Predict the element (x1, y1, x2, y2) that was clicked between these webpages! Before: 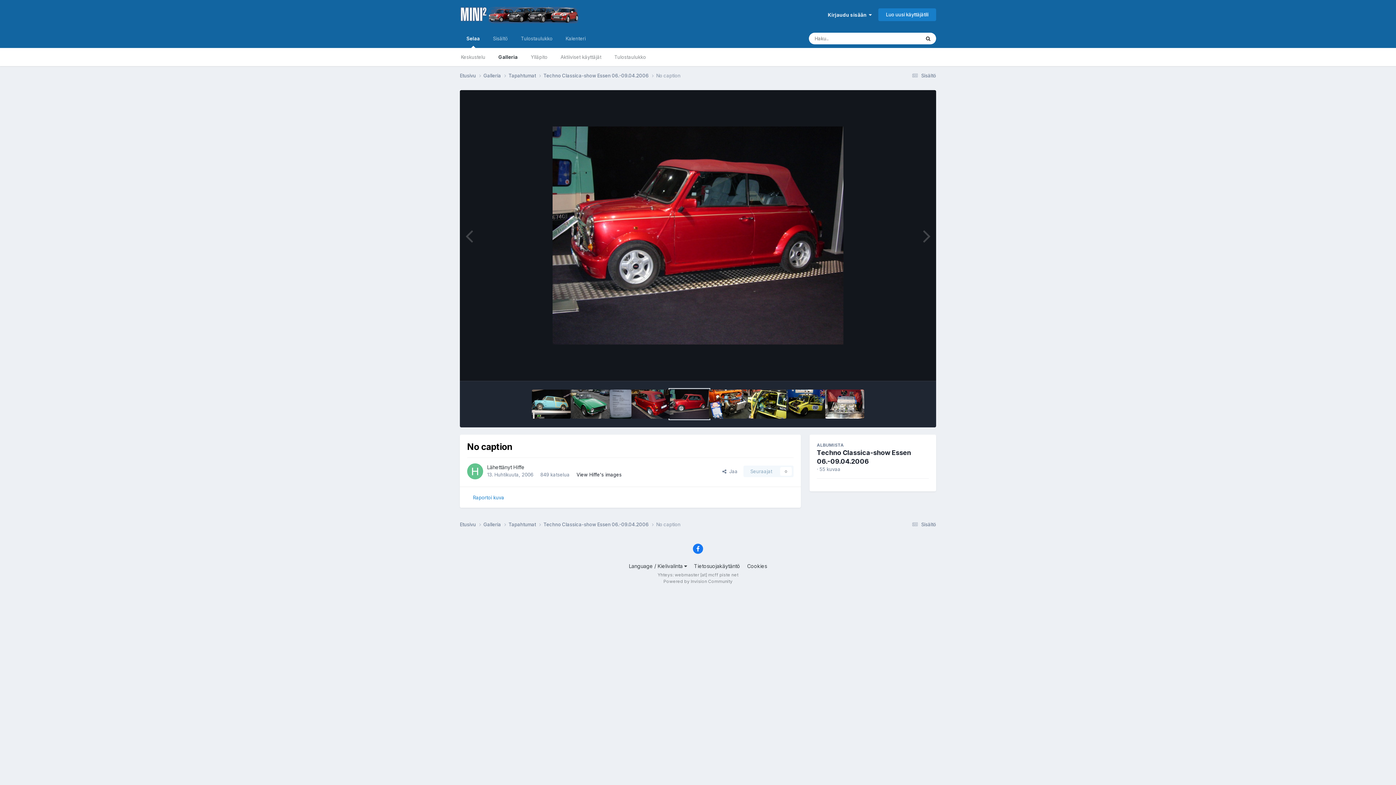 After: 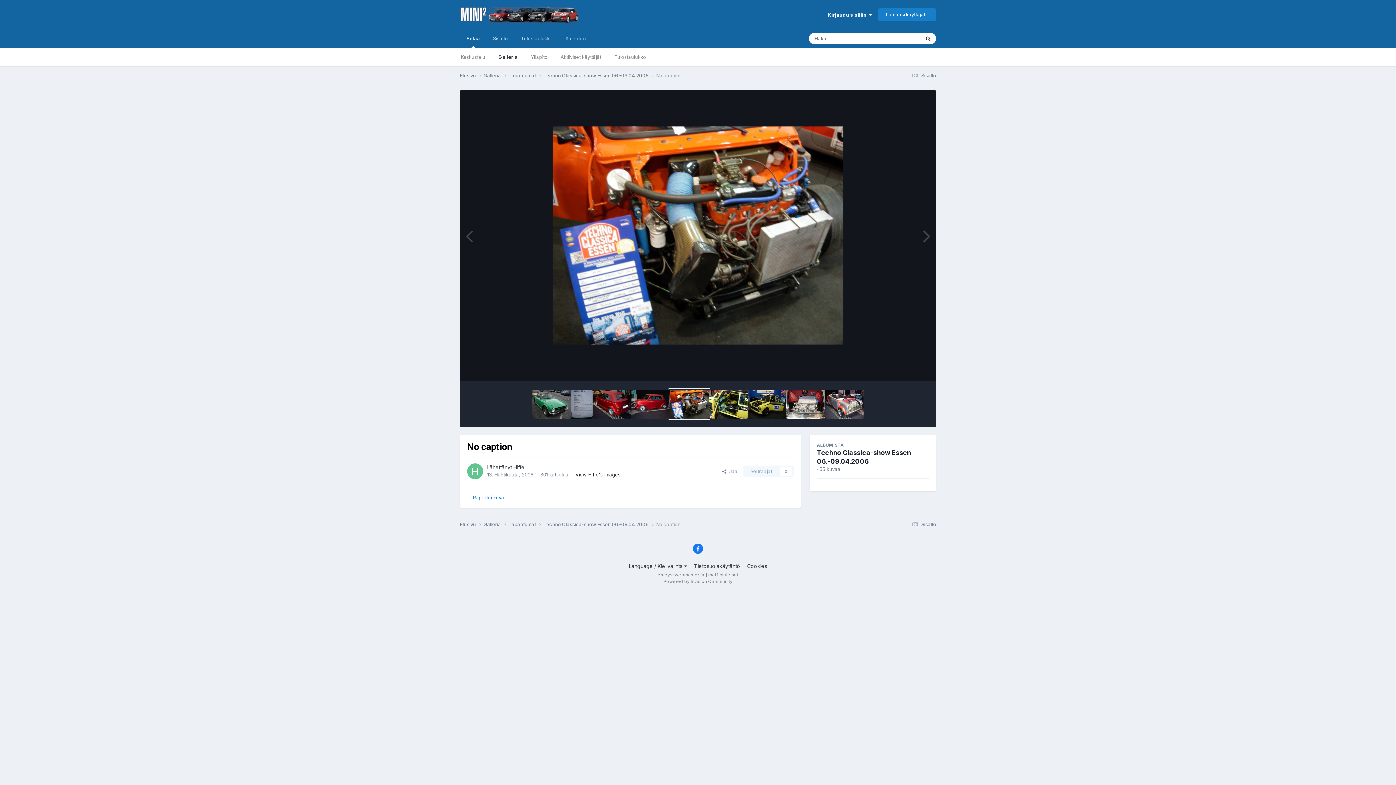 Action: bbox: (917, 219, 936, 251)